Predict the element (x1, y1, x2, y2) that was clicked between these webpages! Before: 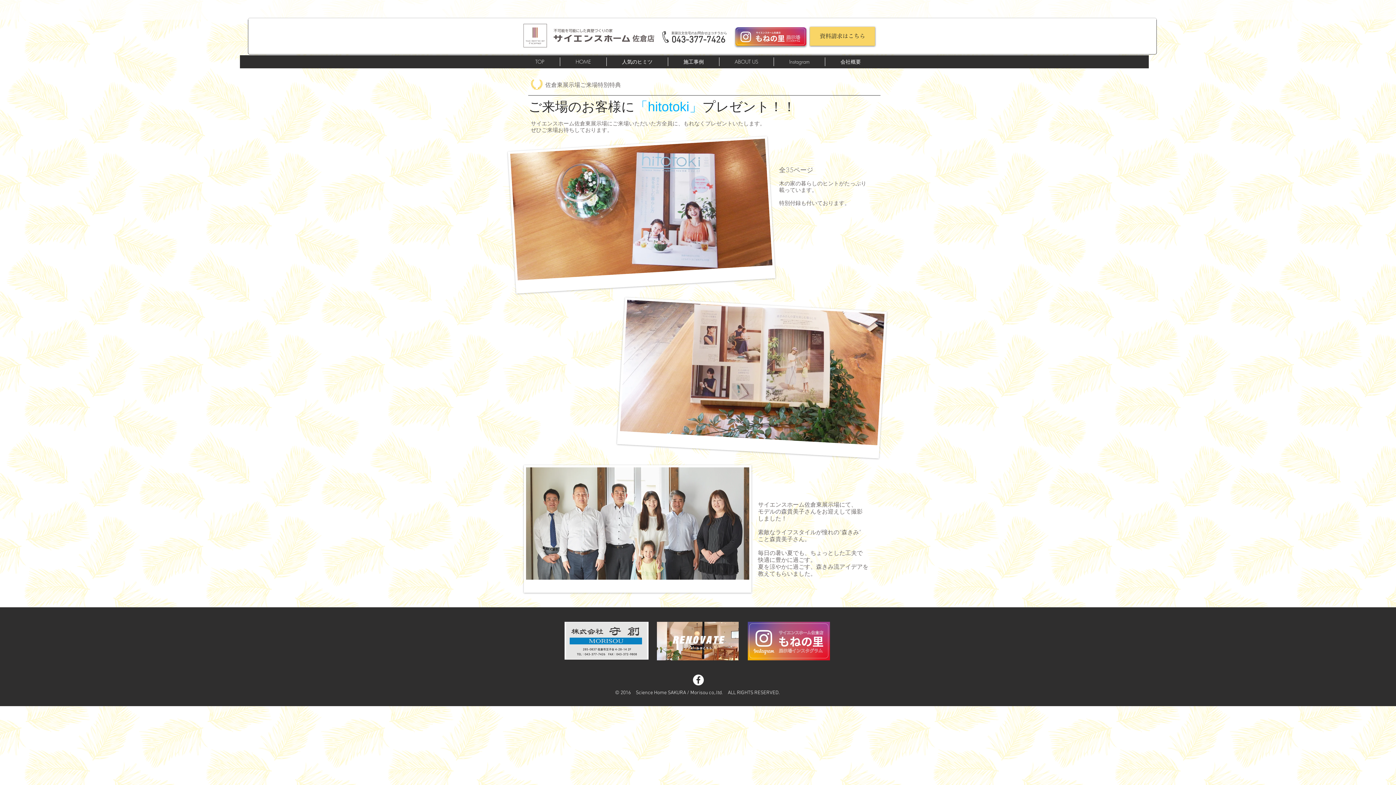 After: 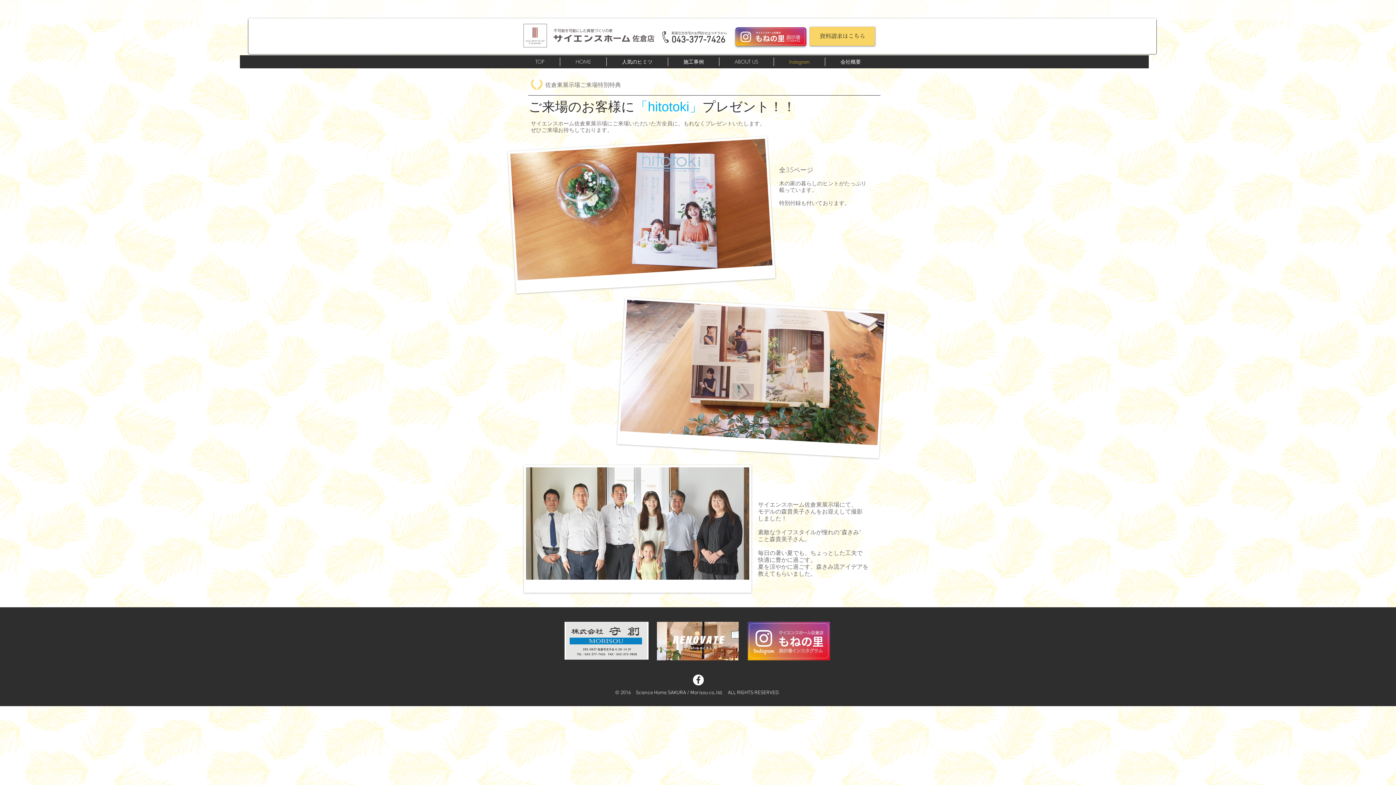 Action: label: Instagram bbox: (774, 57, 825, 66)